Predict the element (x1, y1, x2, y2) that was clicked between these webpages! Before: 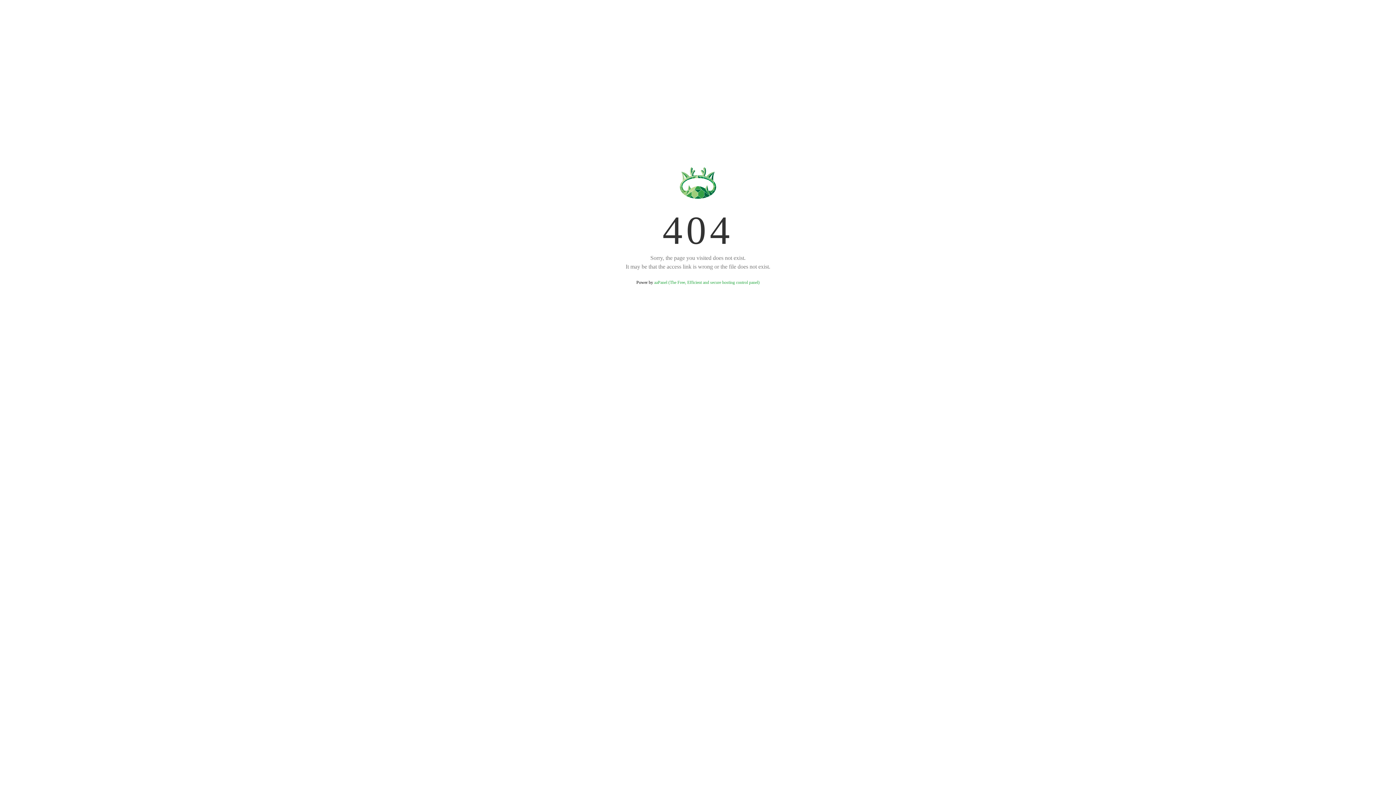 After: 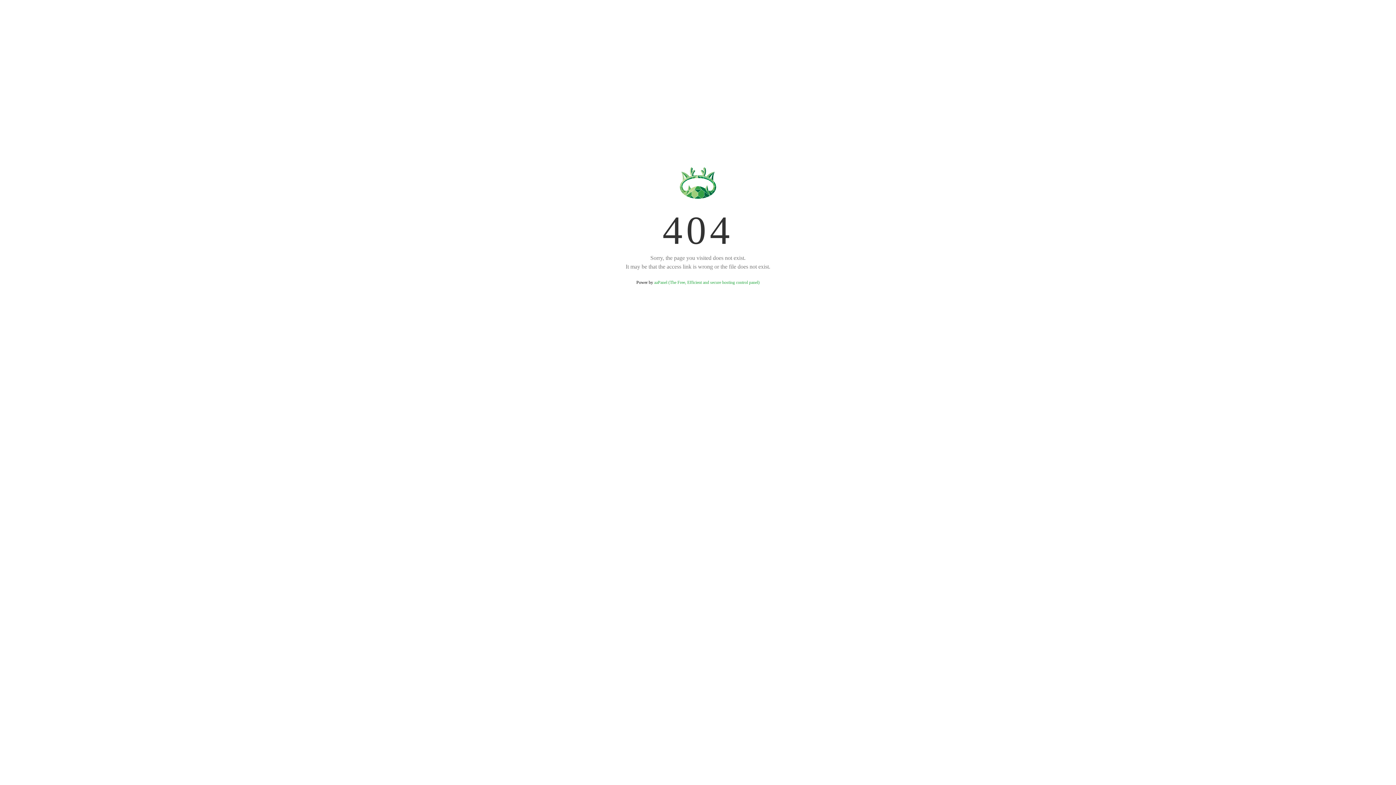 Action: bbox: (654, 280, 759, 285) label: aaPanel (The Free, Efficient and secure hosting control panel)